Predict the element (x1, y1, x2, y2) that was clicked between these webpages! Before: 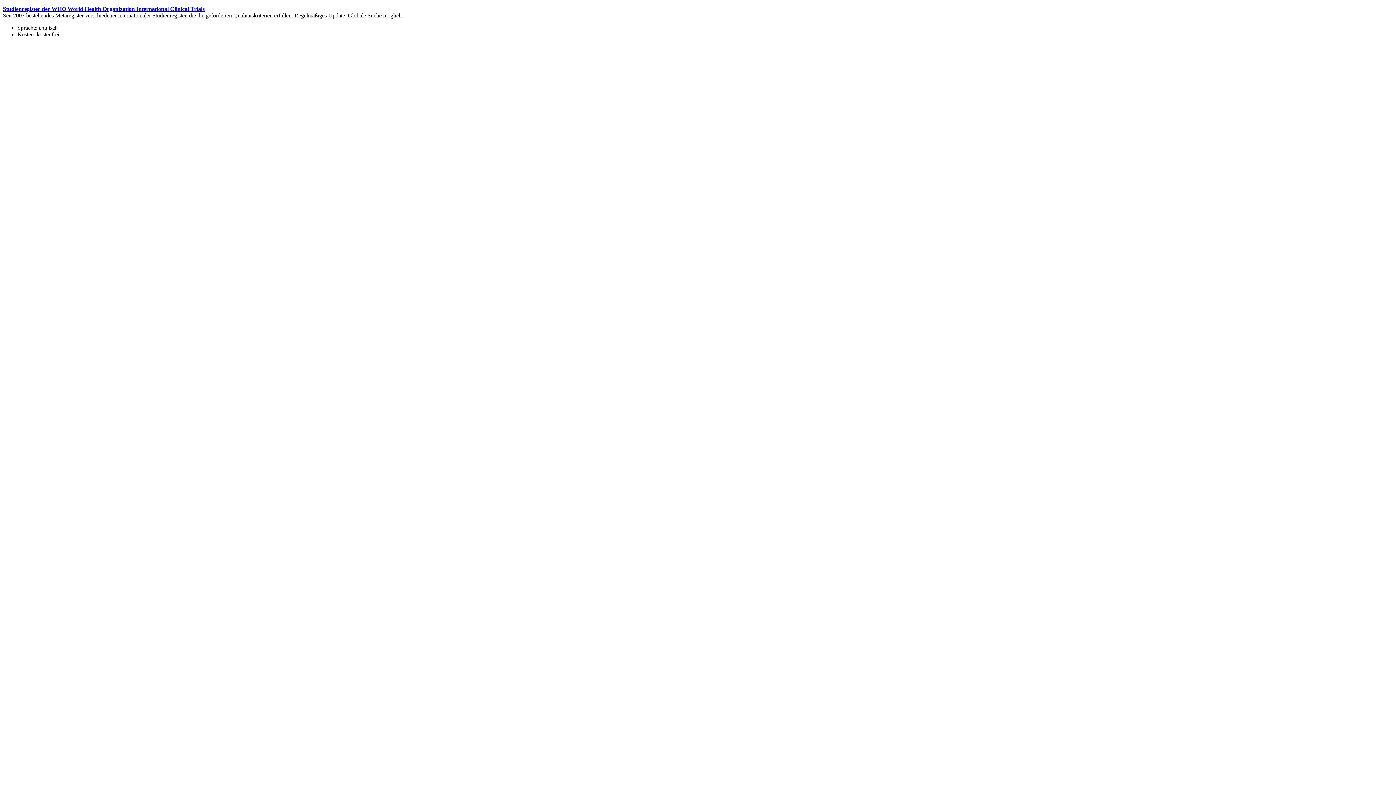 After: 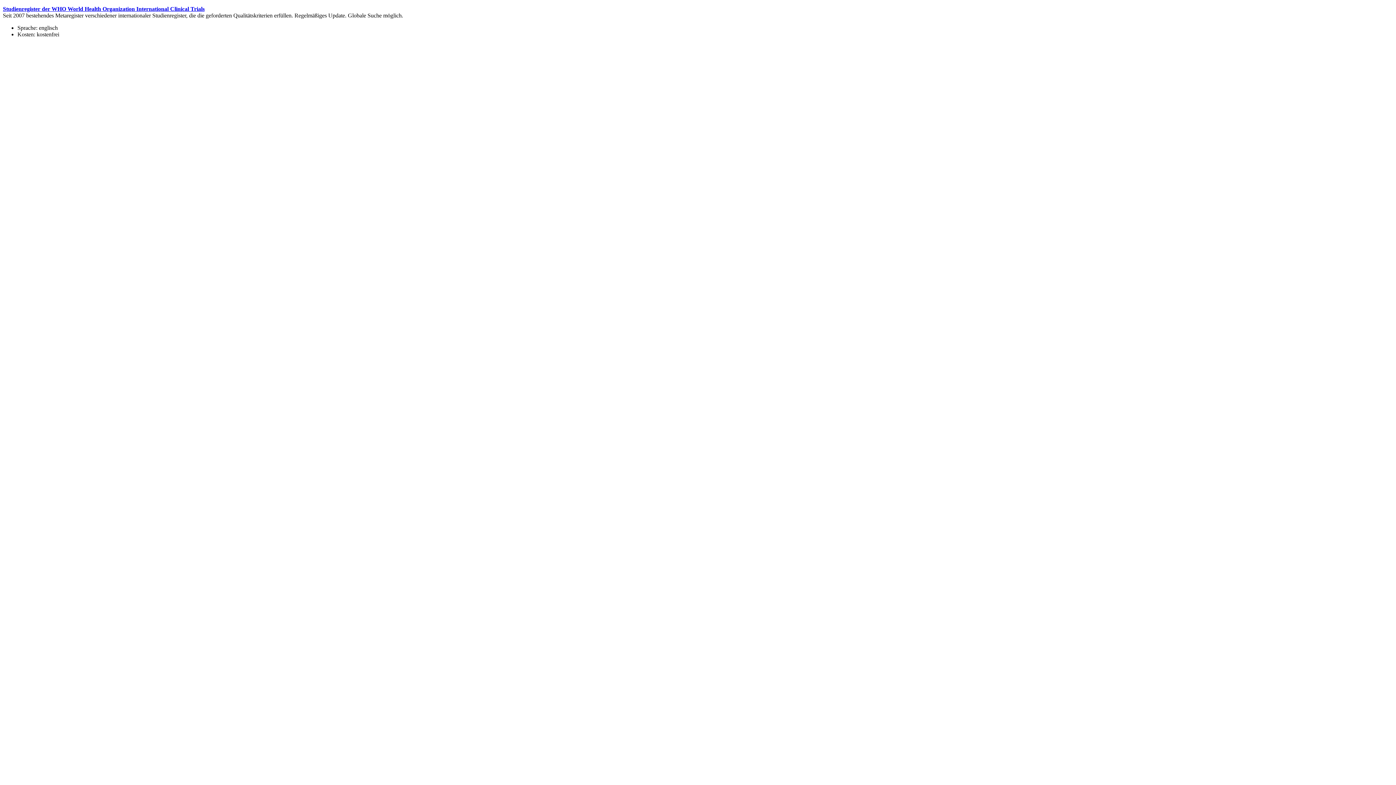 Action: label: Studienregister der WHO World Health Organization International Clinical Trials bbox: (2, 5, 204, 12)